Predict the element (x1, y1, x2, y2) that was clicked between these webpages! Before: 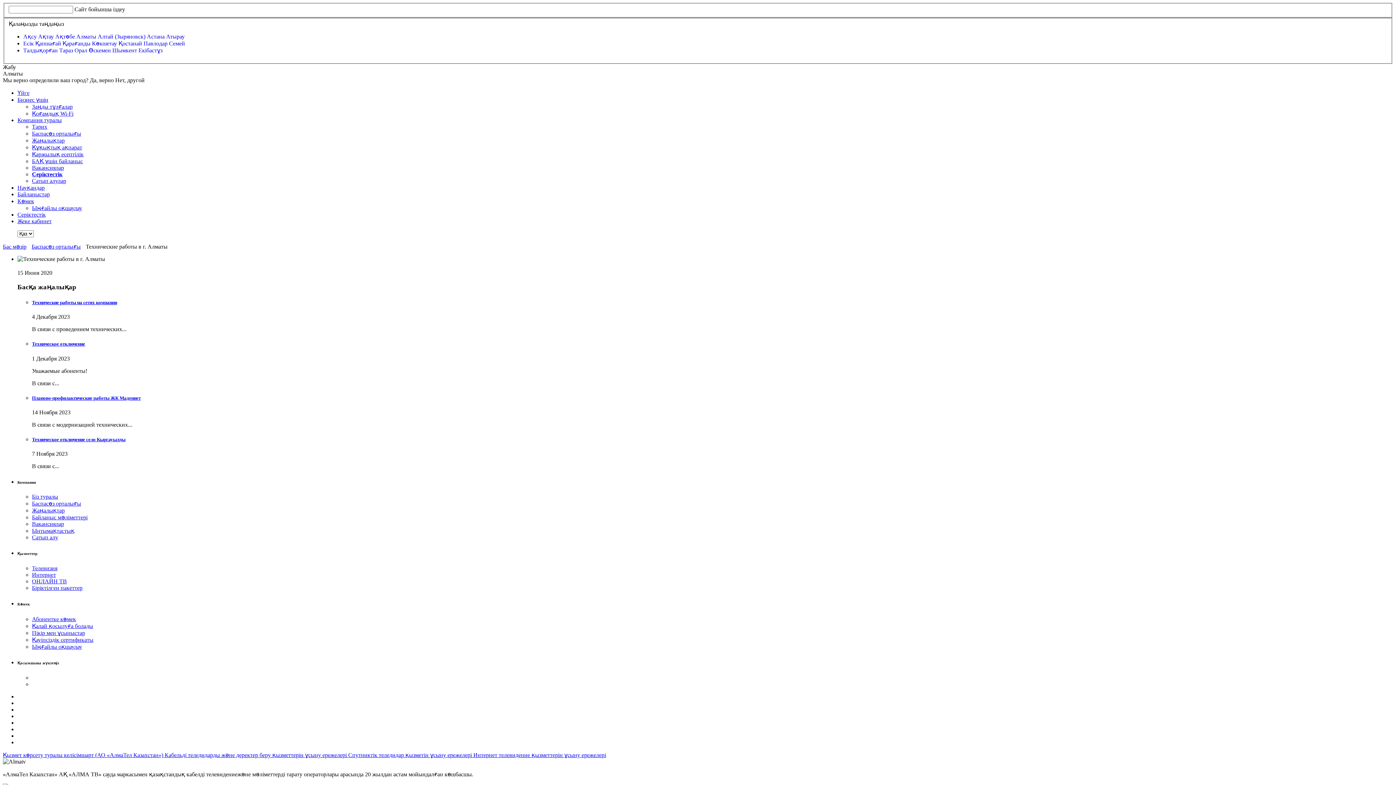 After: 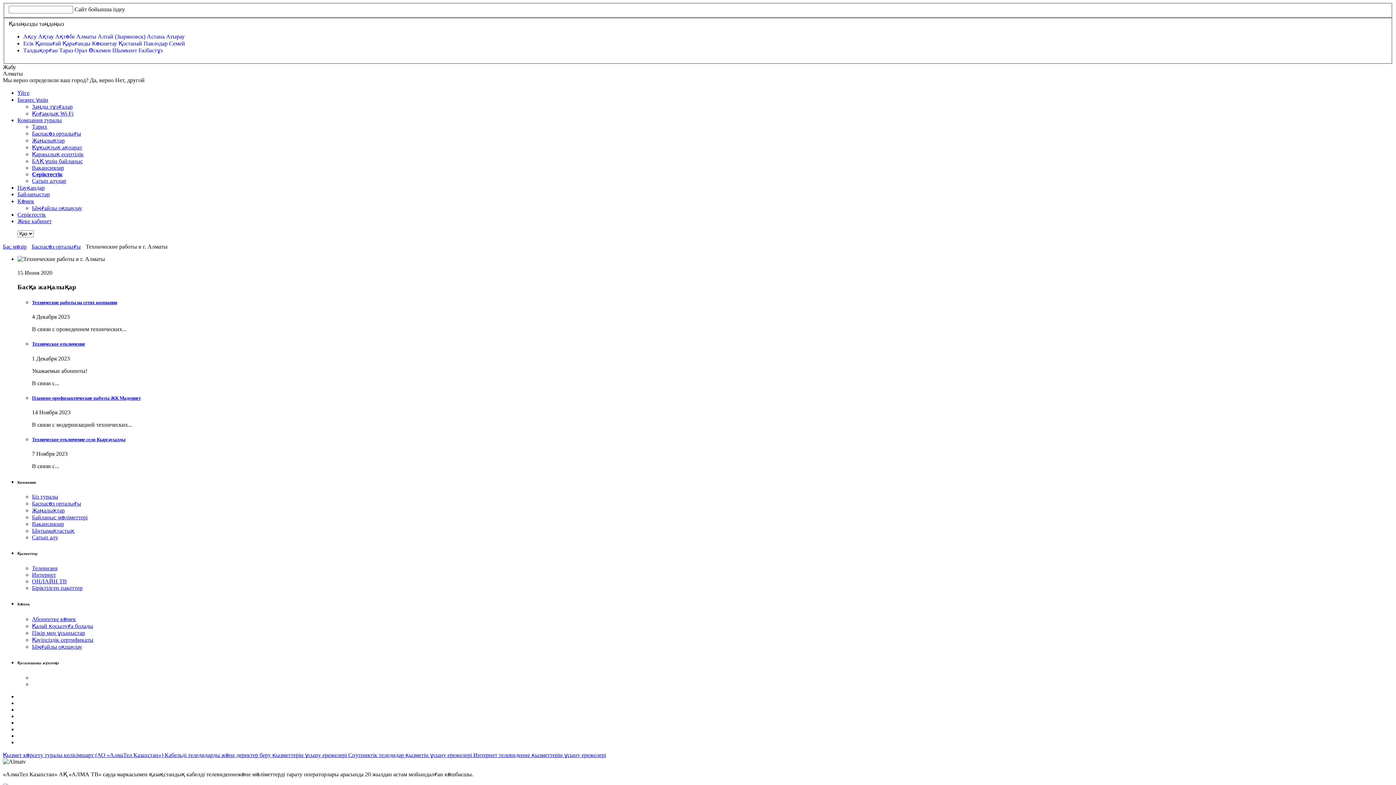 Action: bbox: (17, 191, 49, 197) label: Байланыстар